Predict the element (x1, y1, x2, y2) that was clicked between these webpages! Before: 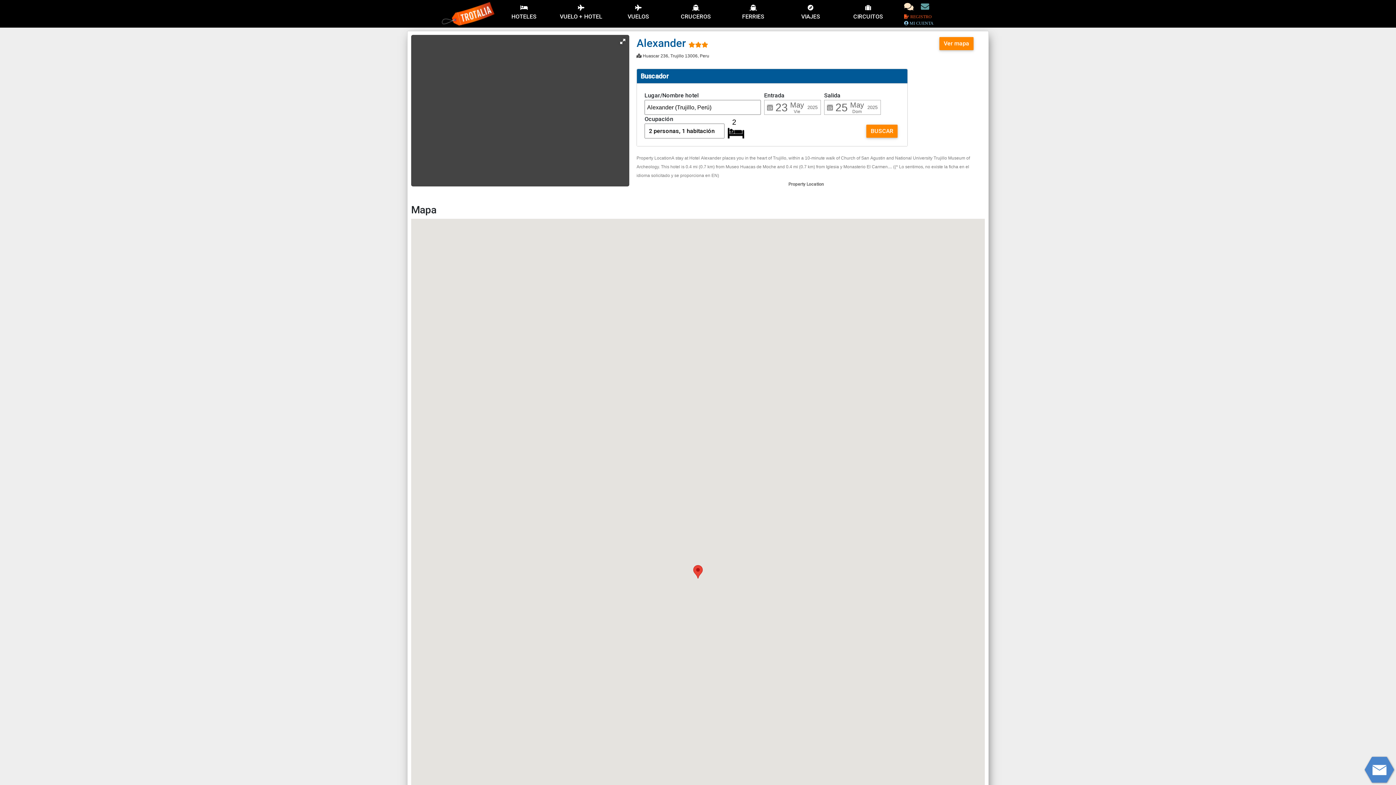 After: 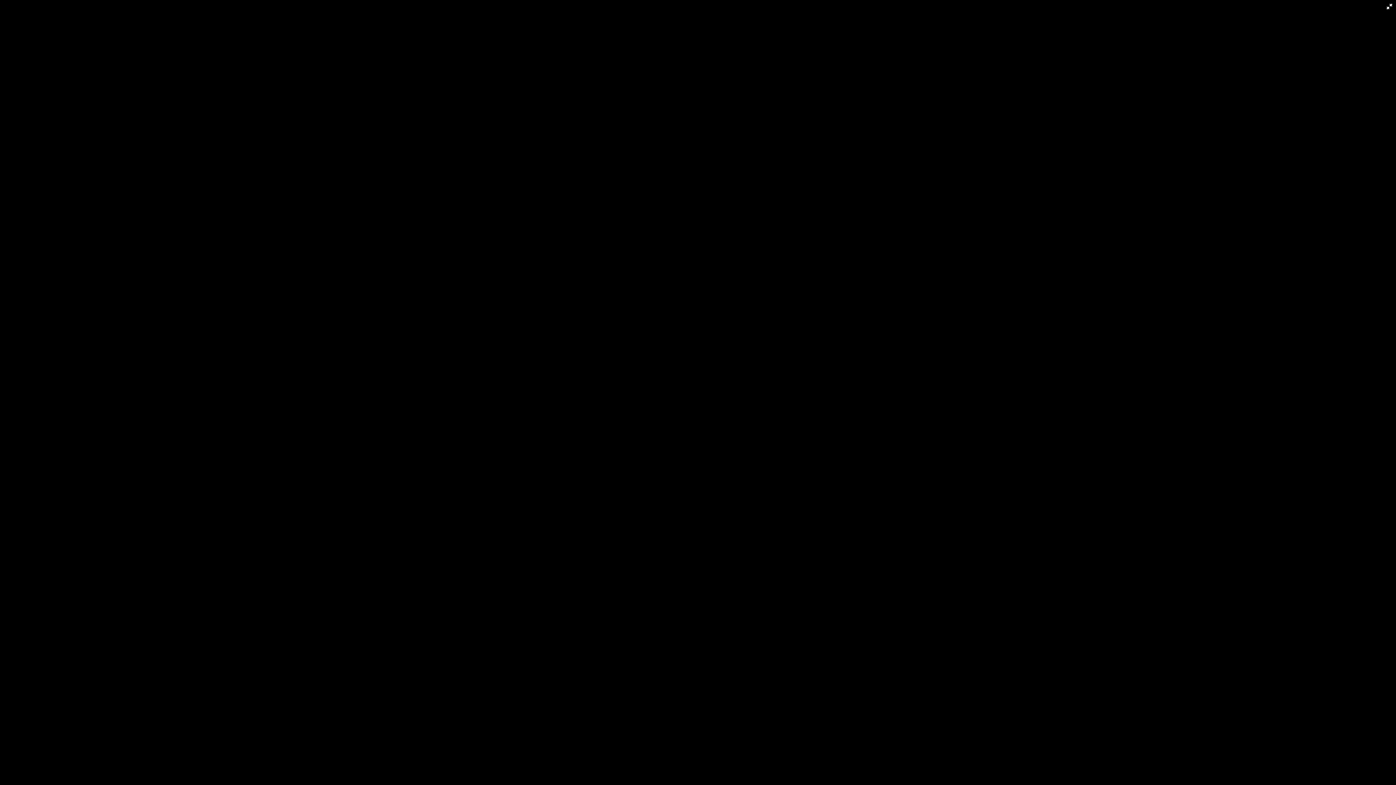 Action: bbox: (617, 35, 628, 47)